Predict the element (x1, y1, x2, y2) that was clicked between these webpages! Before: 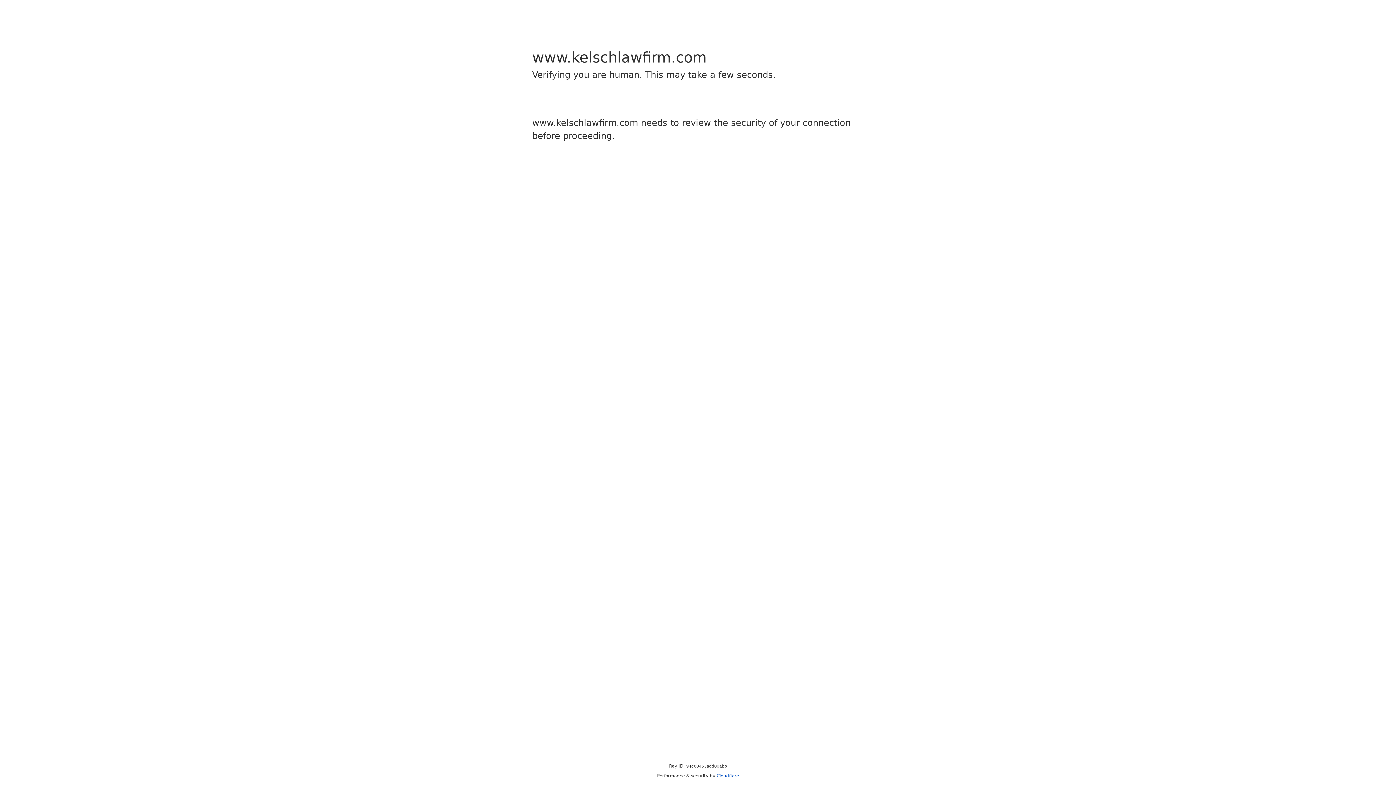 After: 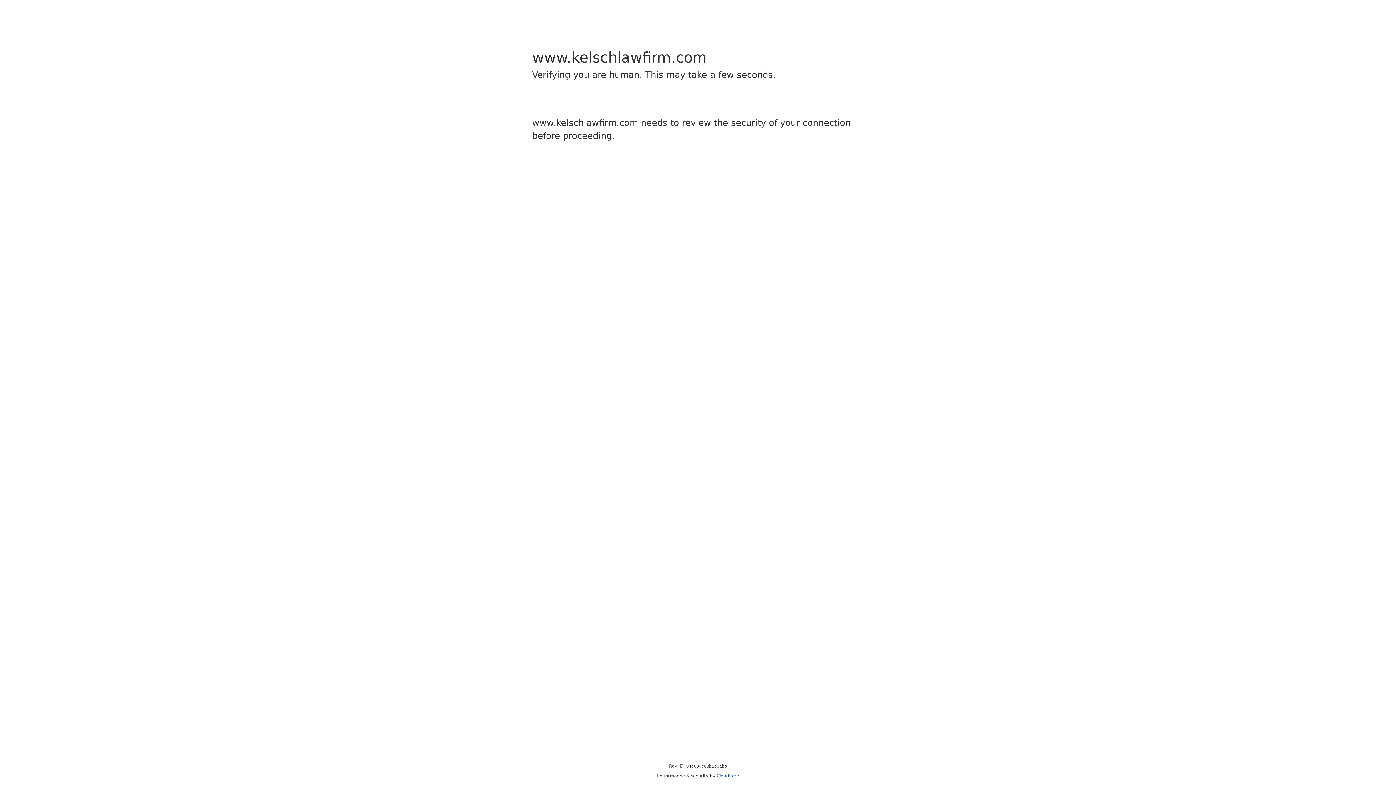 Action: label: Cloudflare bbox: (716, 773, 739, 778)